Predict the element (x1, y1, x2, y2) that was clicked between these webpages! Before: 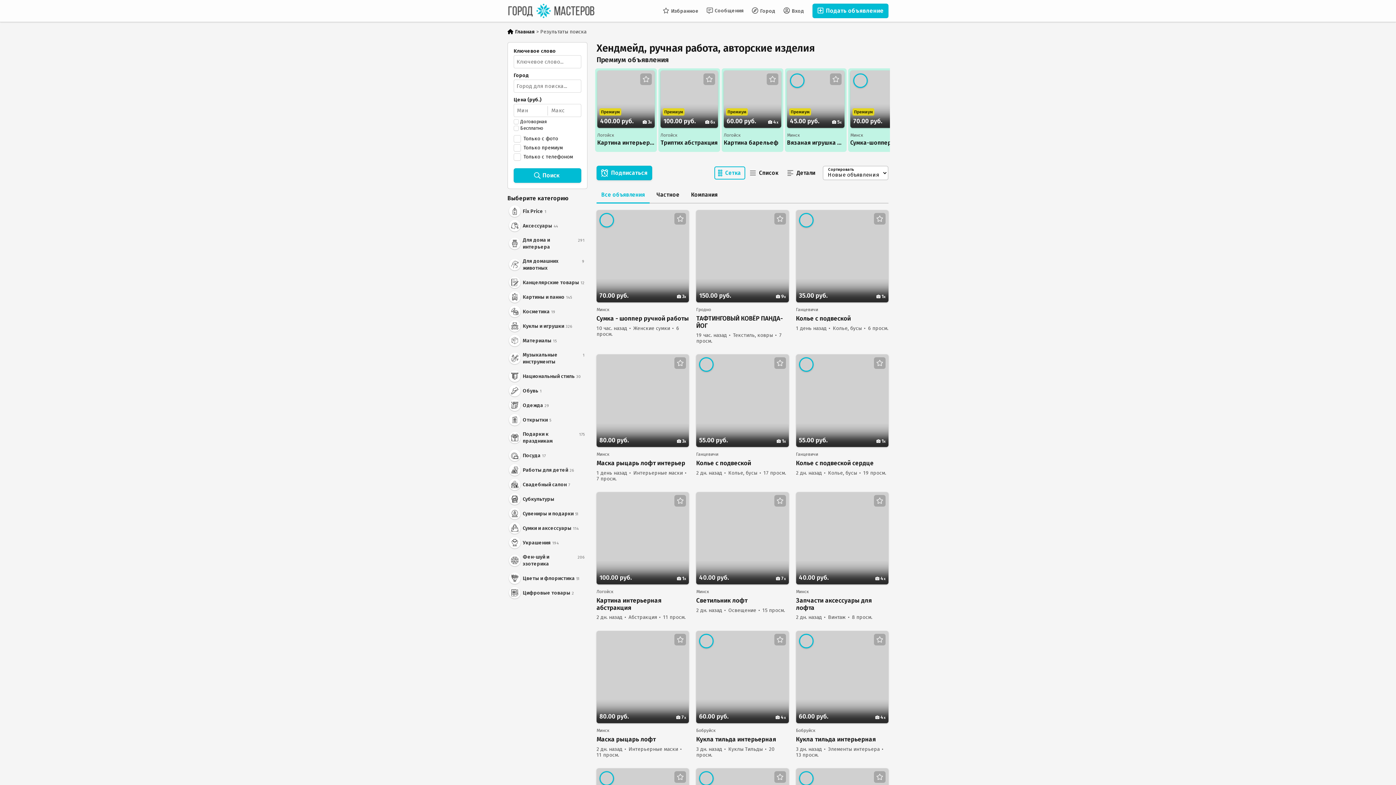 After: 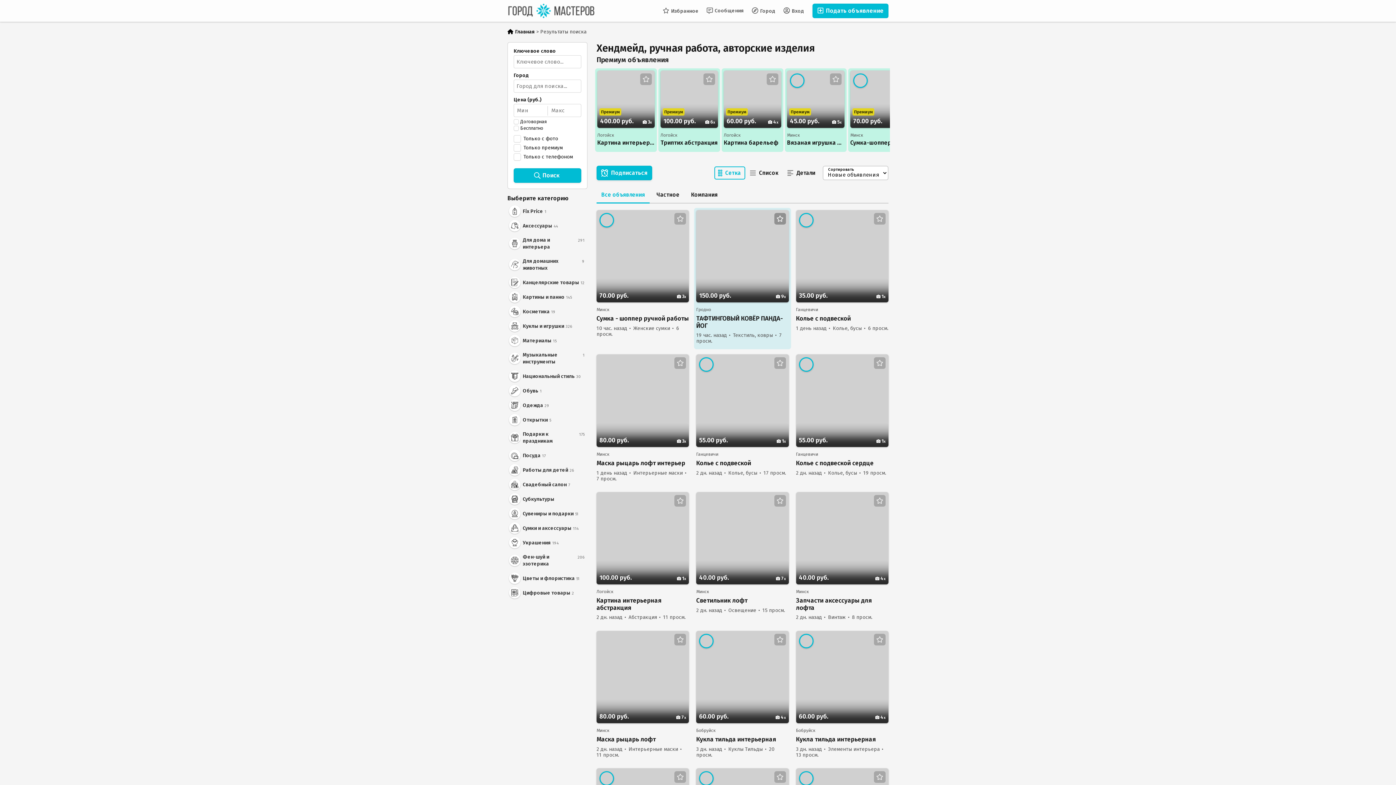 Action: bbox: (774, 216, 786, 222)